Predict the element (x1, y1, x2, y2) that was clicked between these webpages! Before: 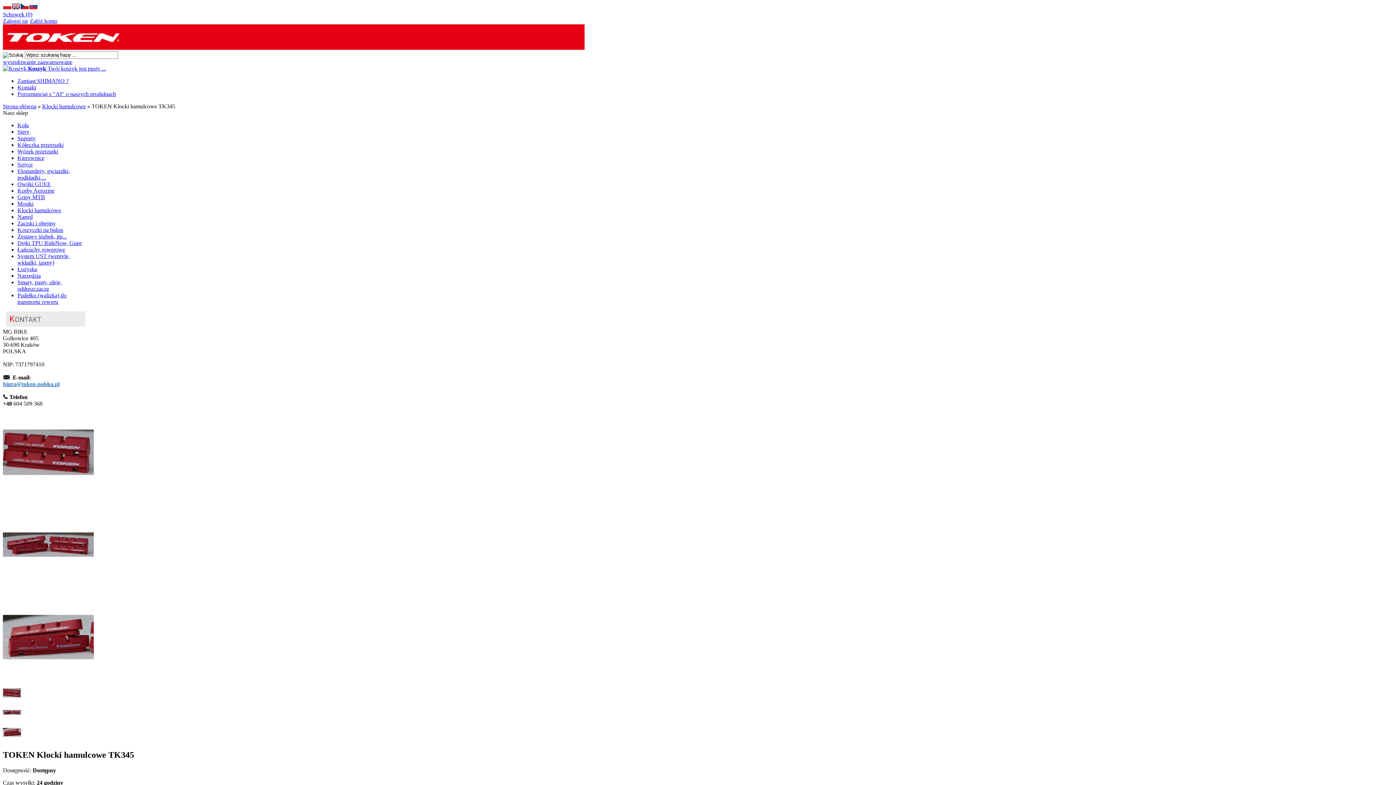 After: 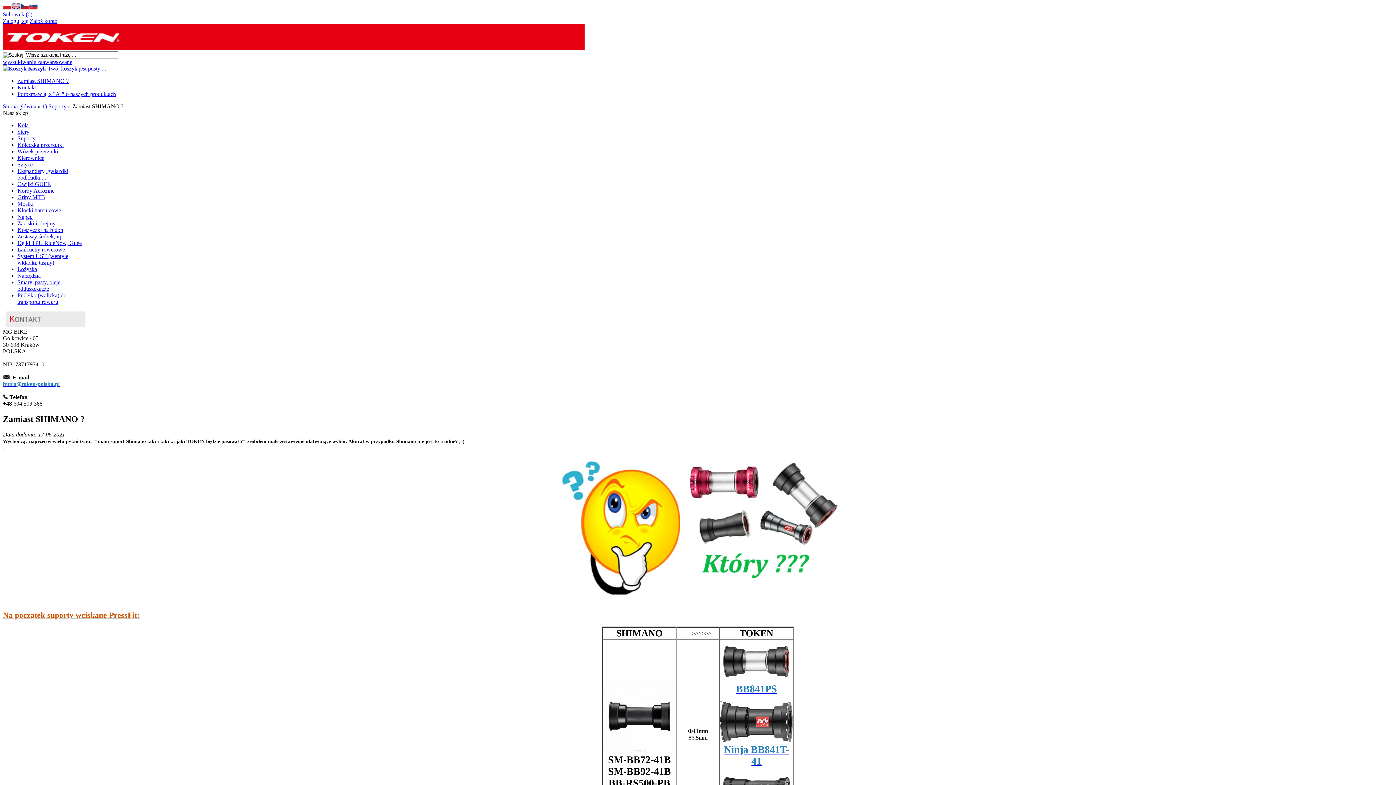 Action: label: Zamiast SHIMANO ? bbox: (17, 77, 68, 84)